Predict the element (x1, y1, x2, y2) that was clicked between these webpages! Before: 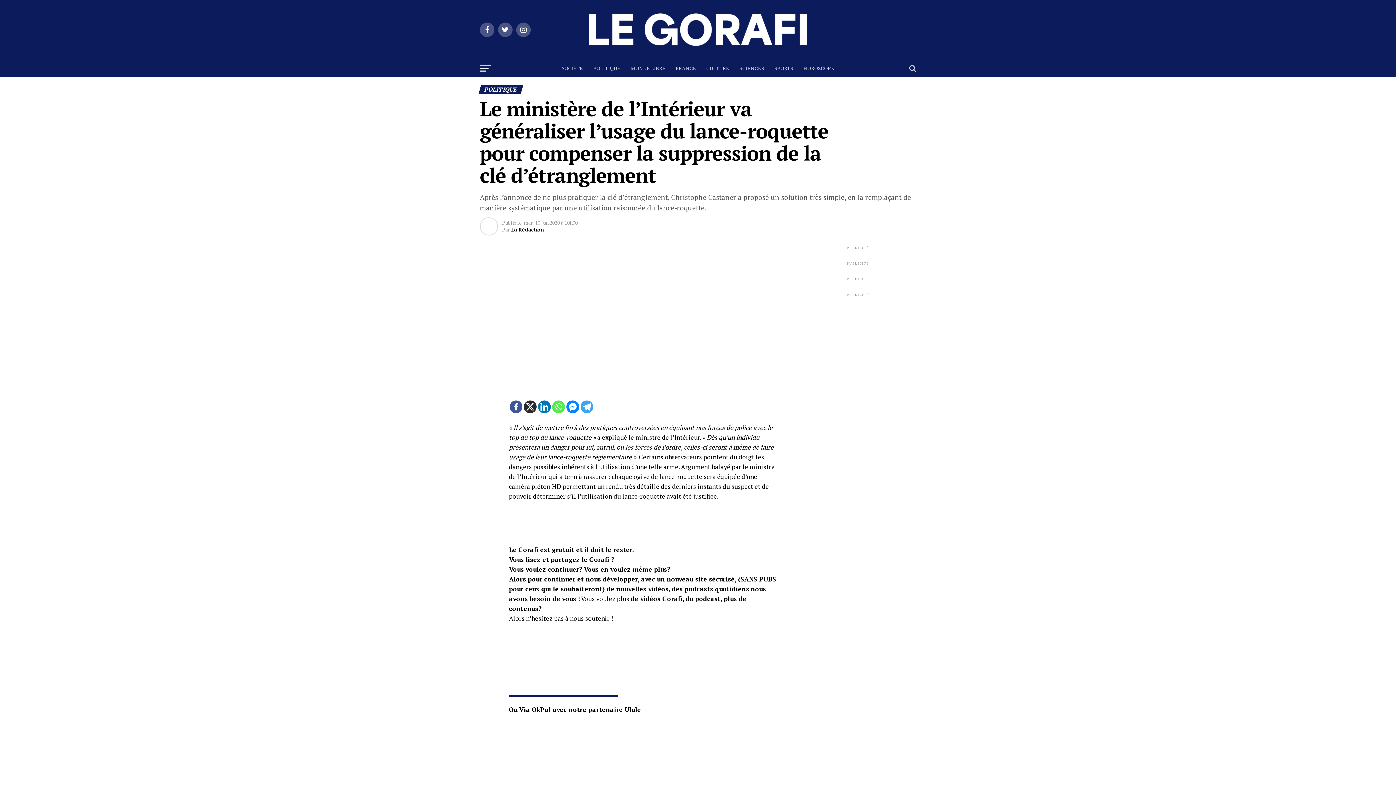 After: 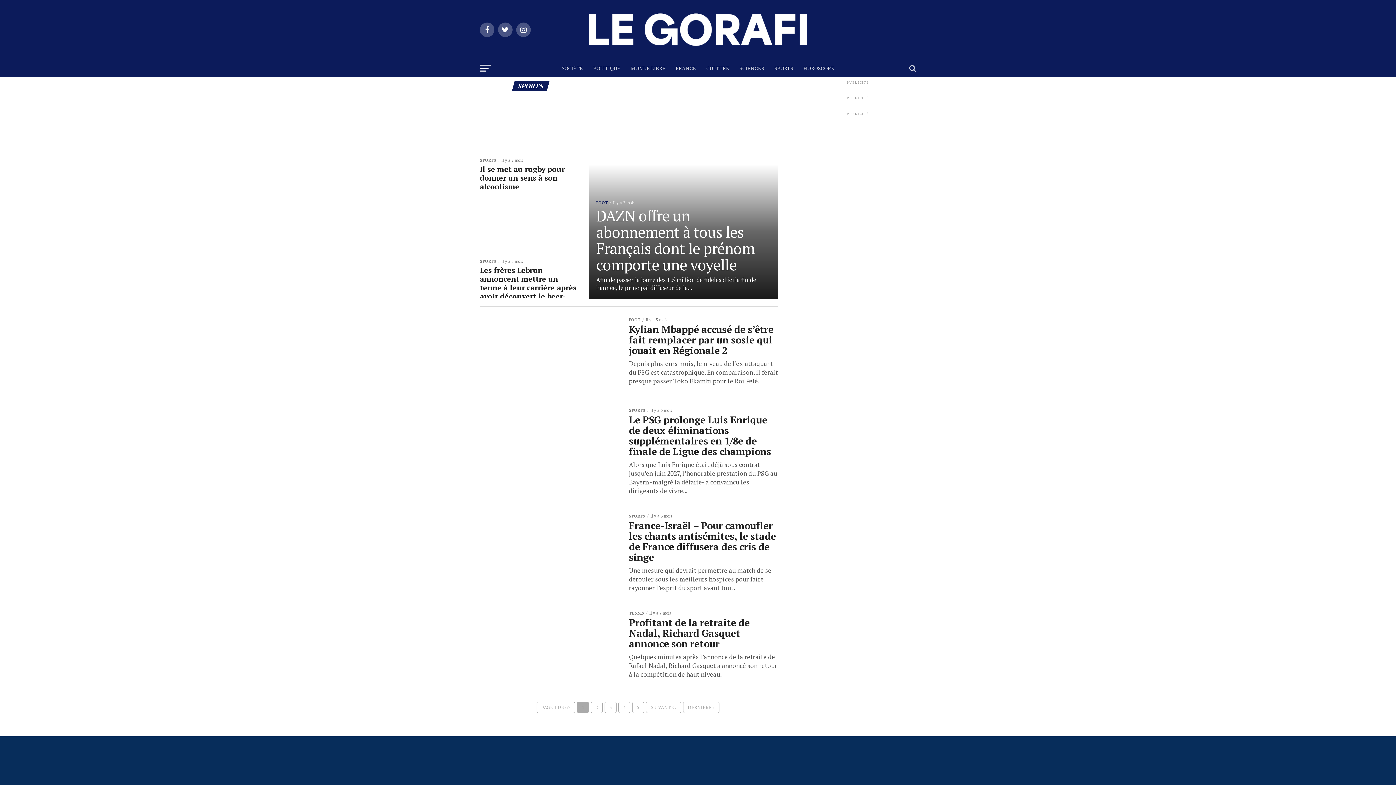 Action: bbox: (770, 59, 797, 77) label: SPORTS